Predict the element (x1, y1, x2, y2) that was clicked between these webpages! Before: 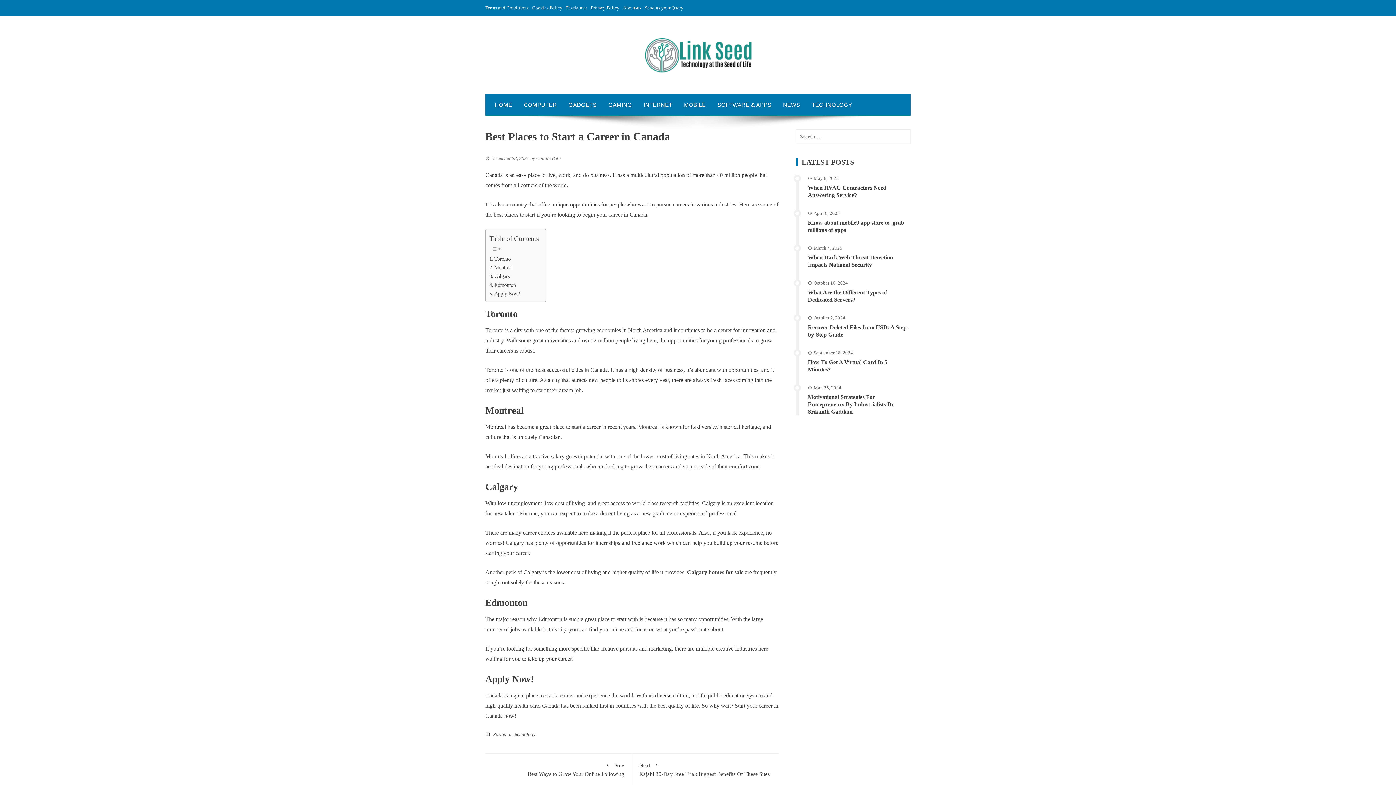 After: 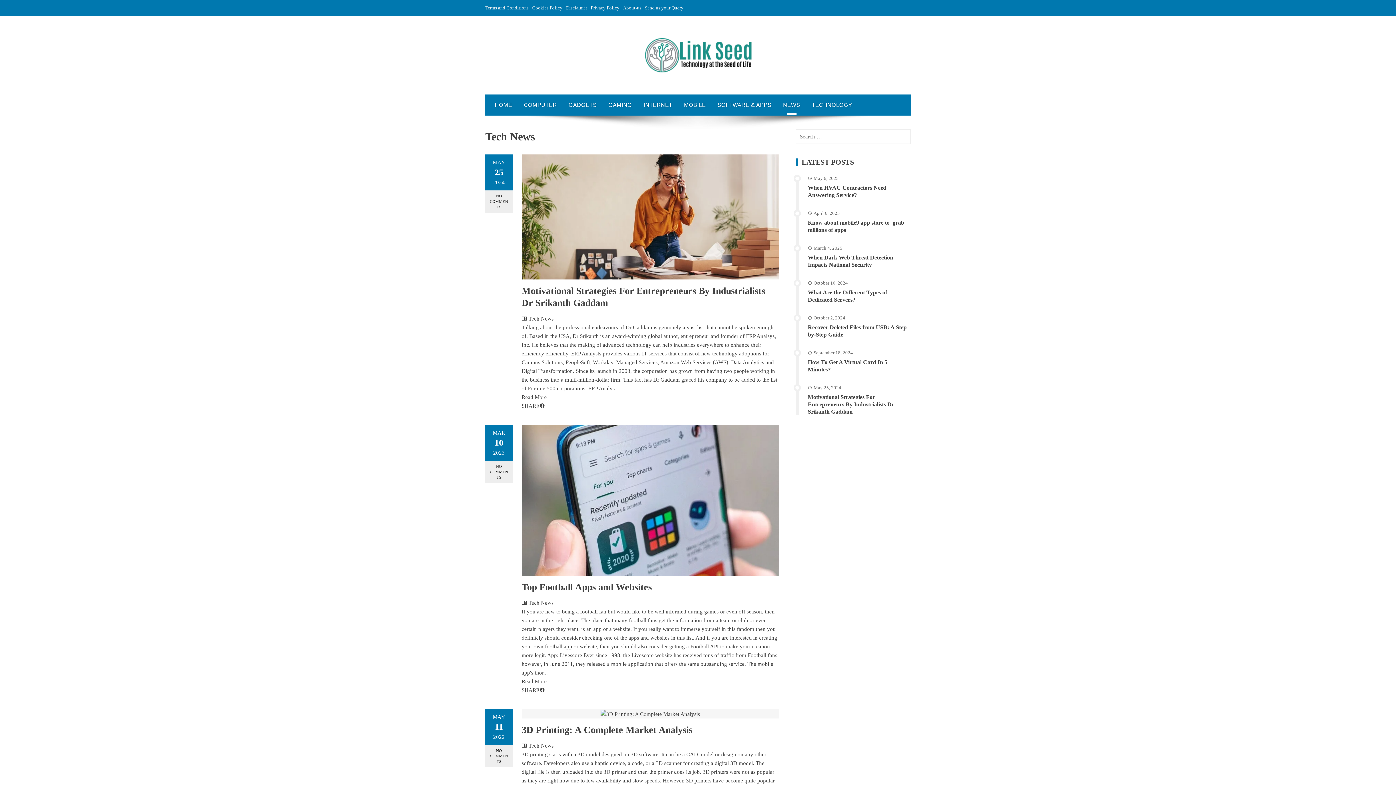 Action: bbox: (777, 94, 806, 115) label: NEWS